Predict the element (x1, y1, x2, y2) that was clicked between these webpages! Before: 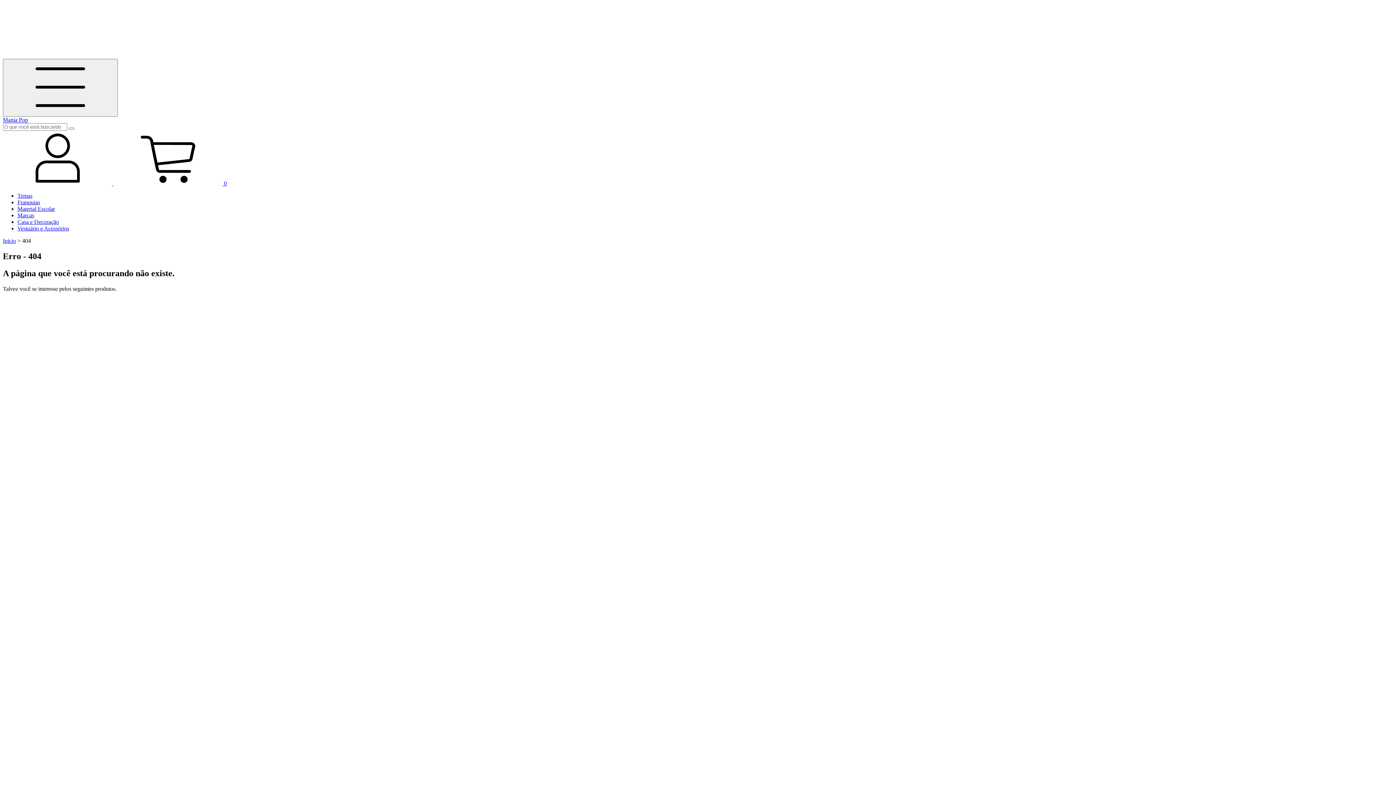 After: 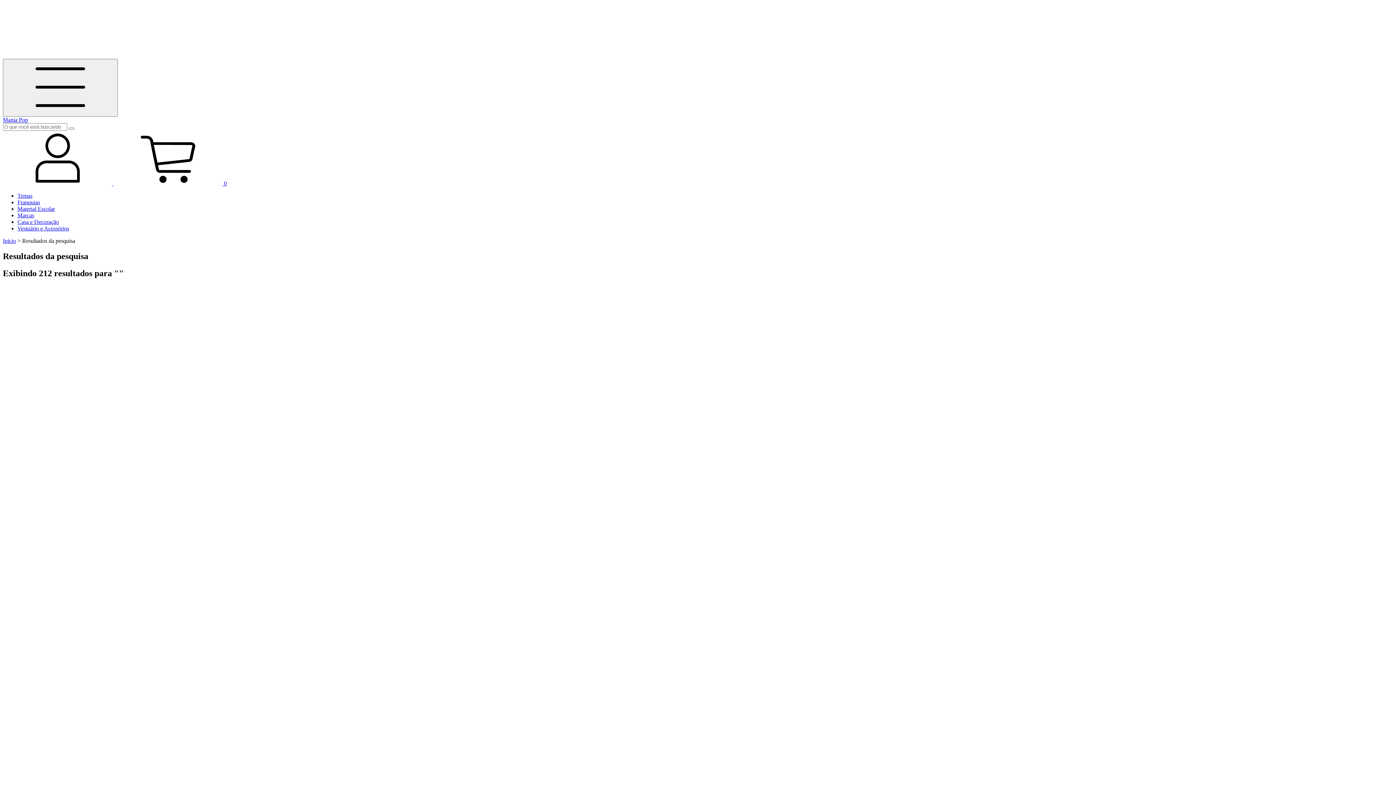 Action: bbox: (68, 127, 74, 129) label: Buscar